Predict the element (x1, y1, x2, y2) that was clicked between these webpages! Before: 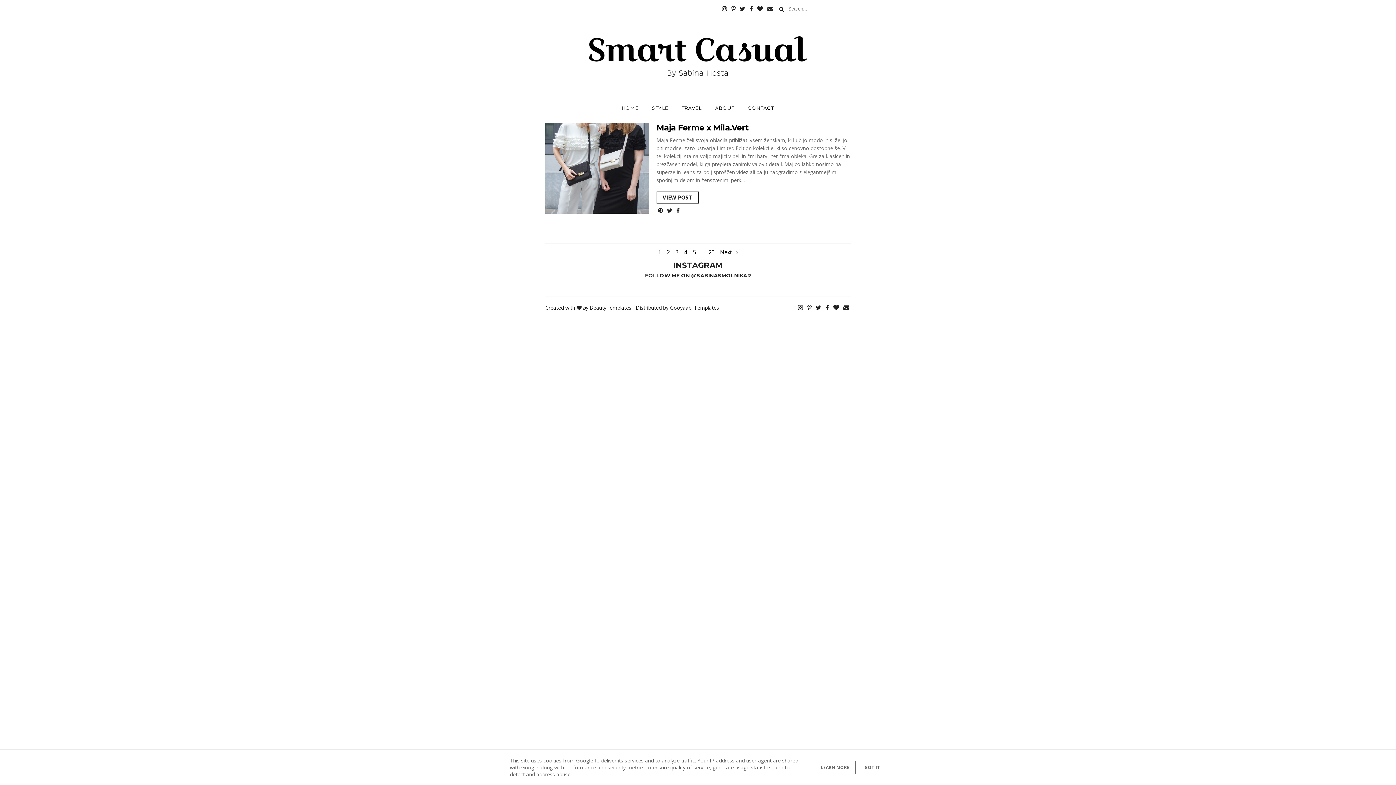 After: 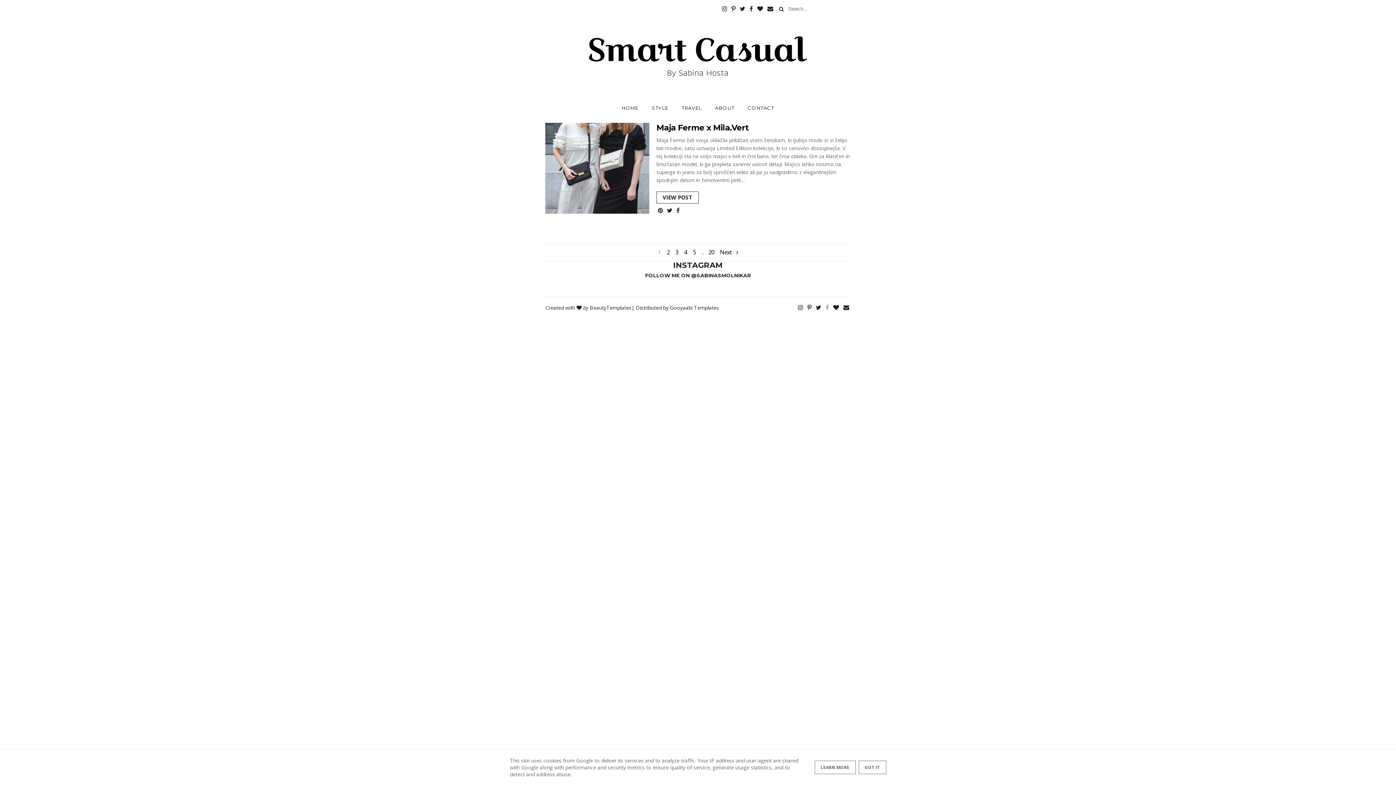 Action: bbox: (824, 304, 830, 311)